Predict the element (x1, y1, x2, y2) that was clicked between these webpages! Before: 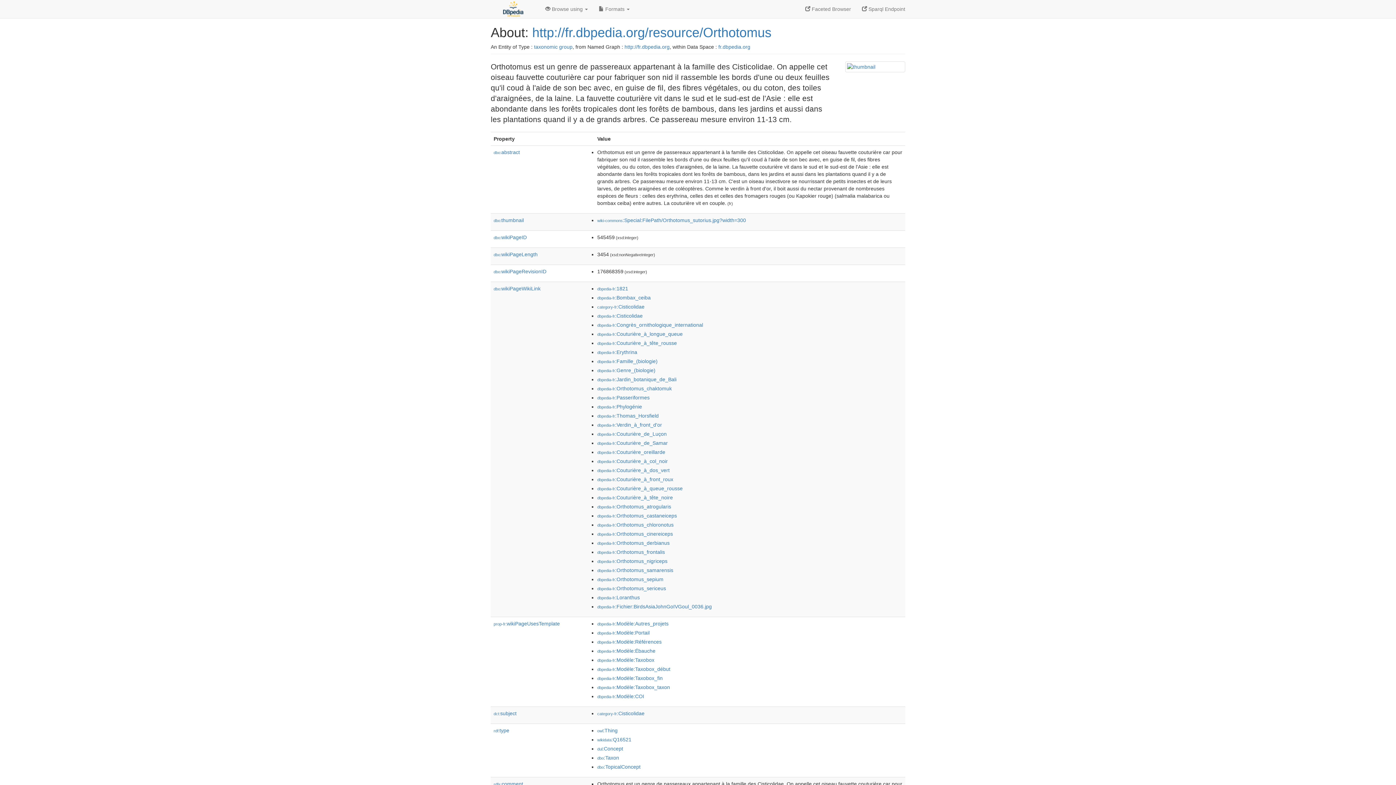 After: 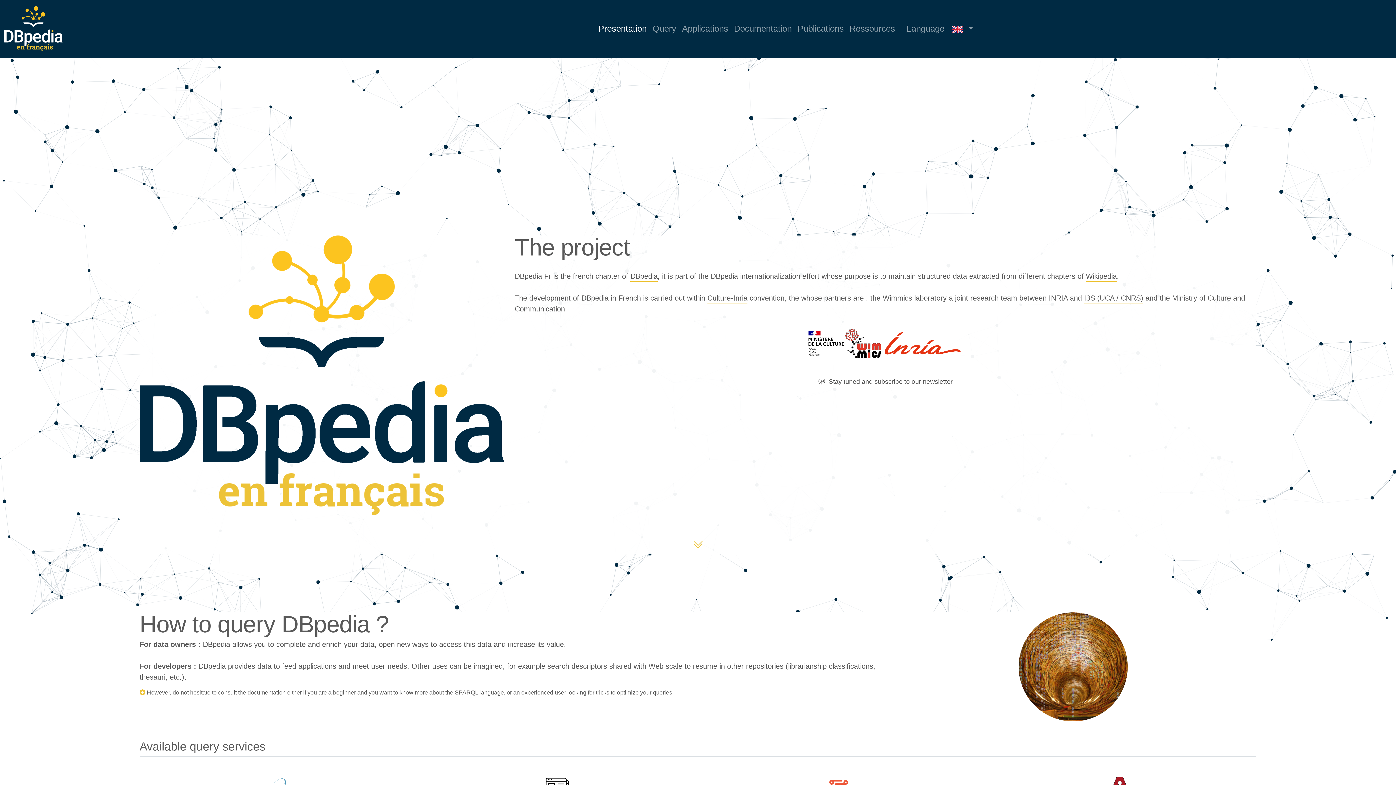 Action: bbox: (485, 0, 540, 18)